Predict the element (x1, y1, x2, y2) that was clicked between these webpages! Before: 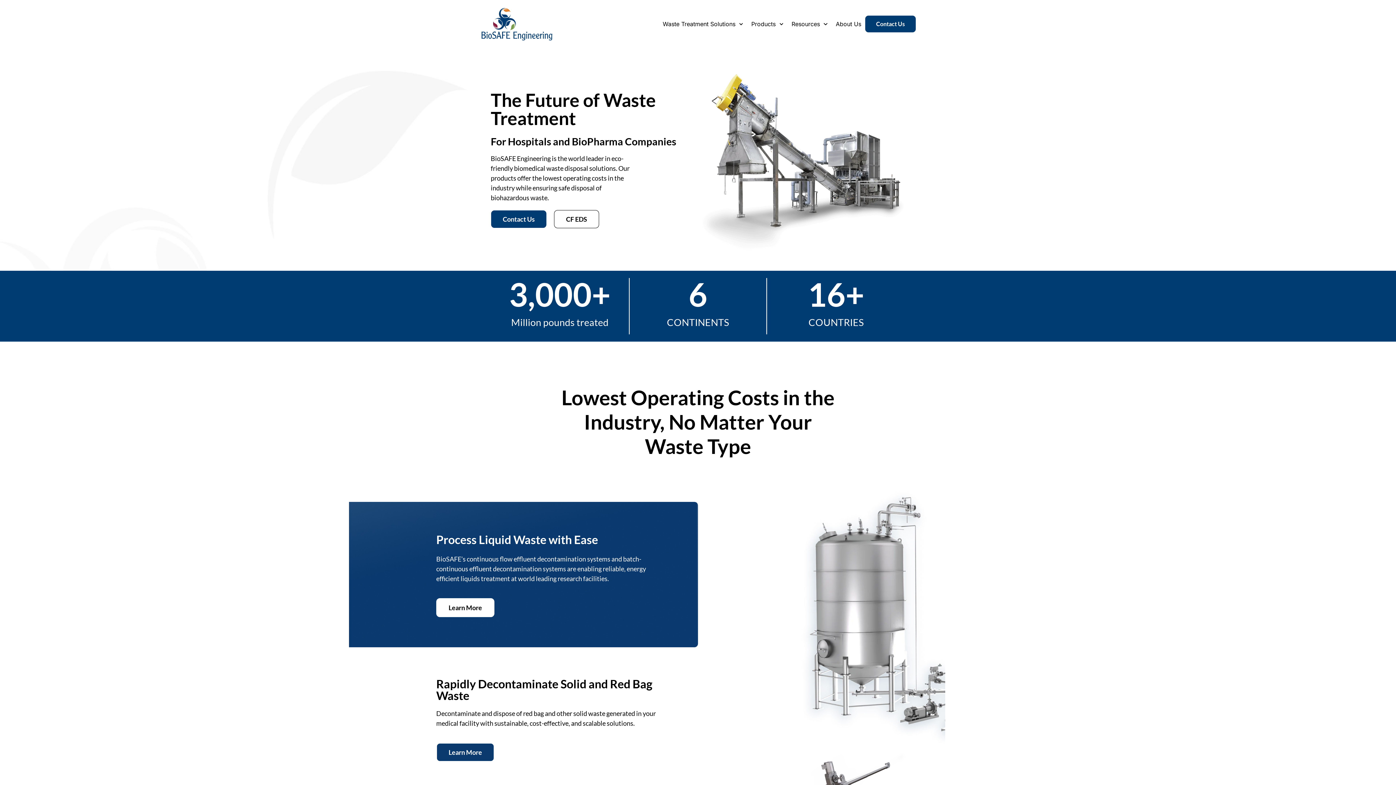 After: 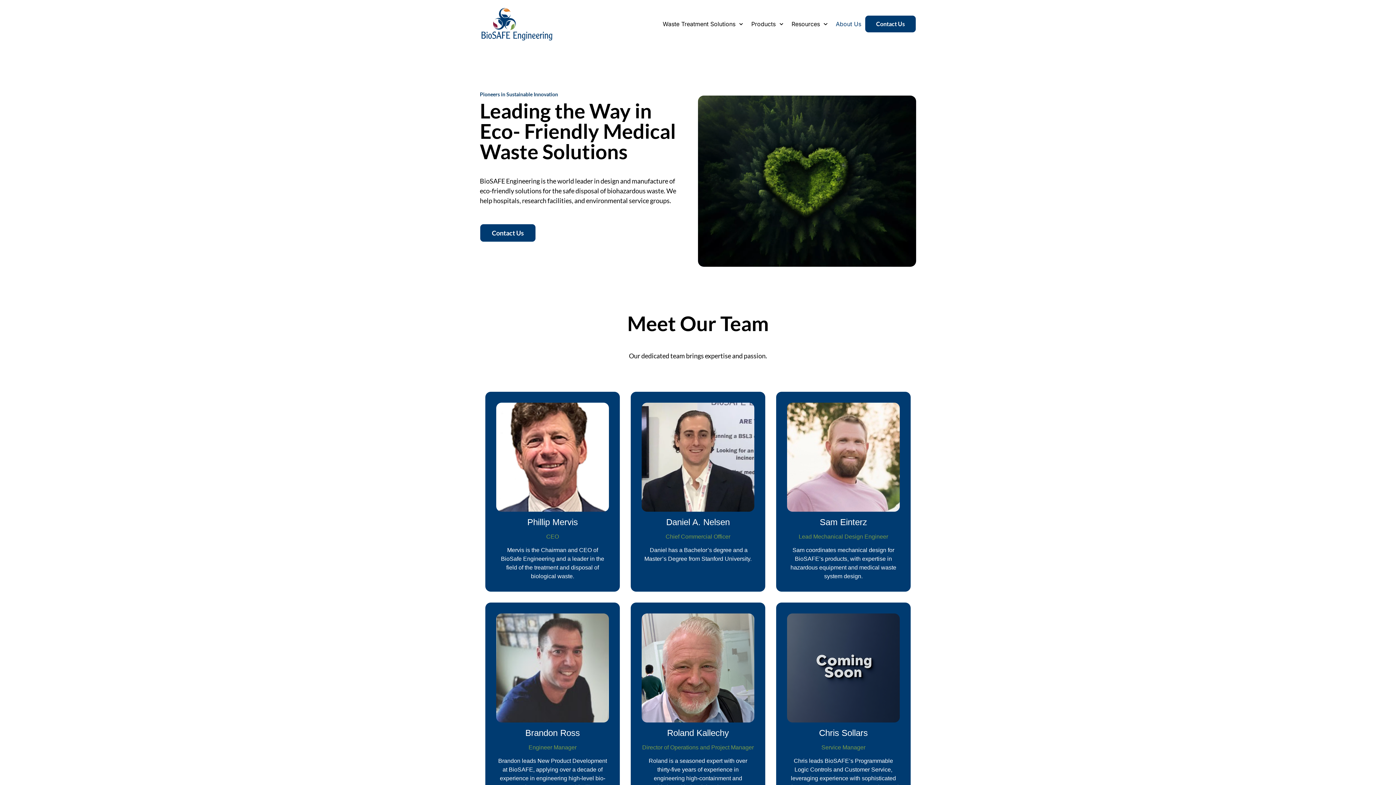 Action: label: About Us bbox: (832, 15, 865, 32)